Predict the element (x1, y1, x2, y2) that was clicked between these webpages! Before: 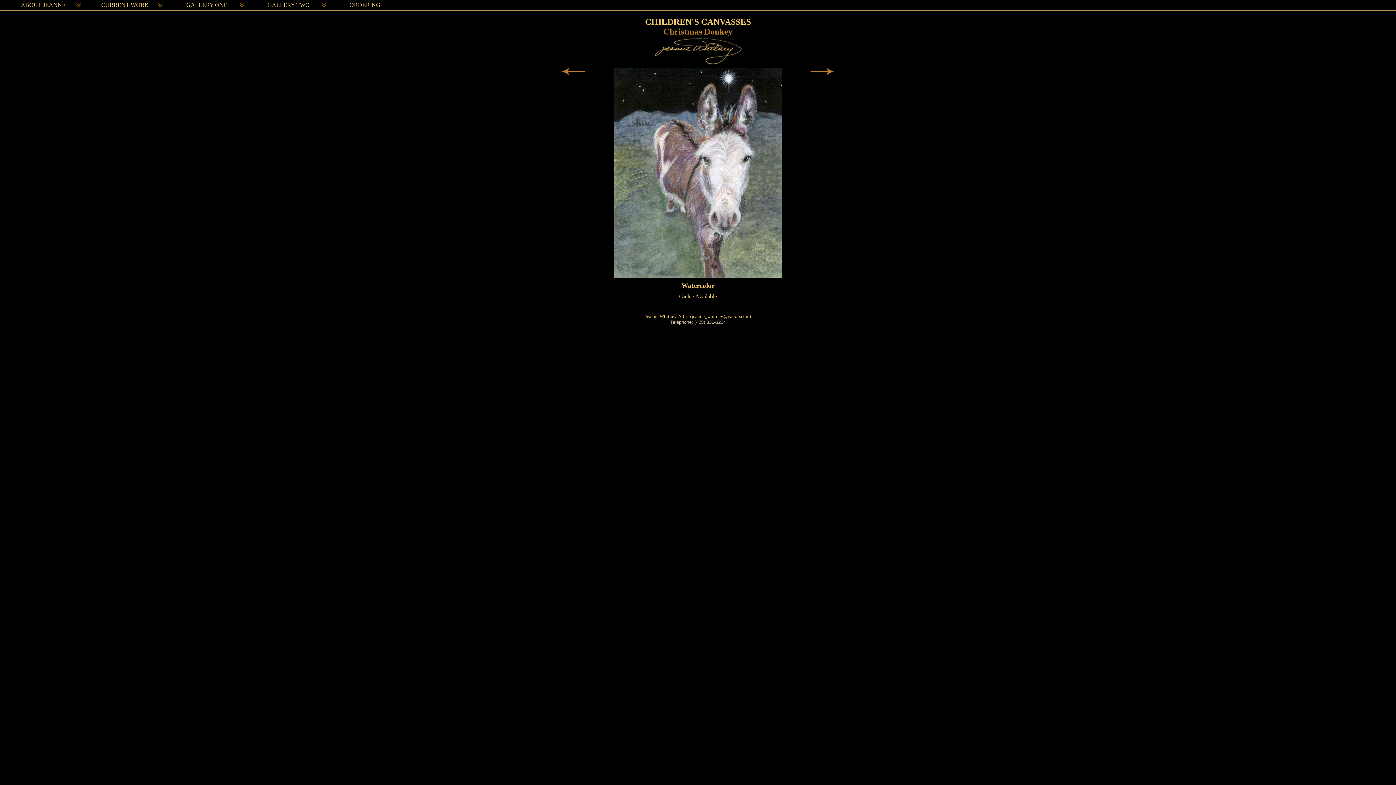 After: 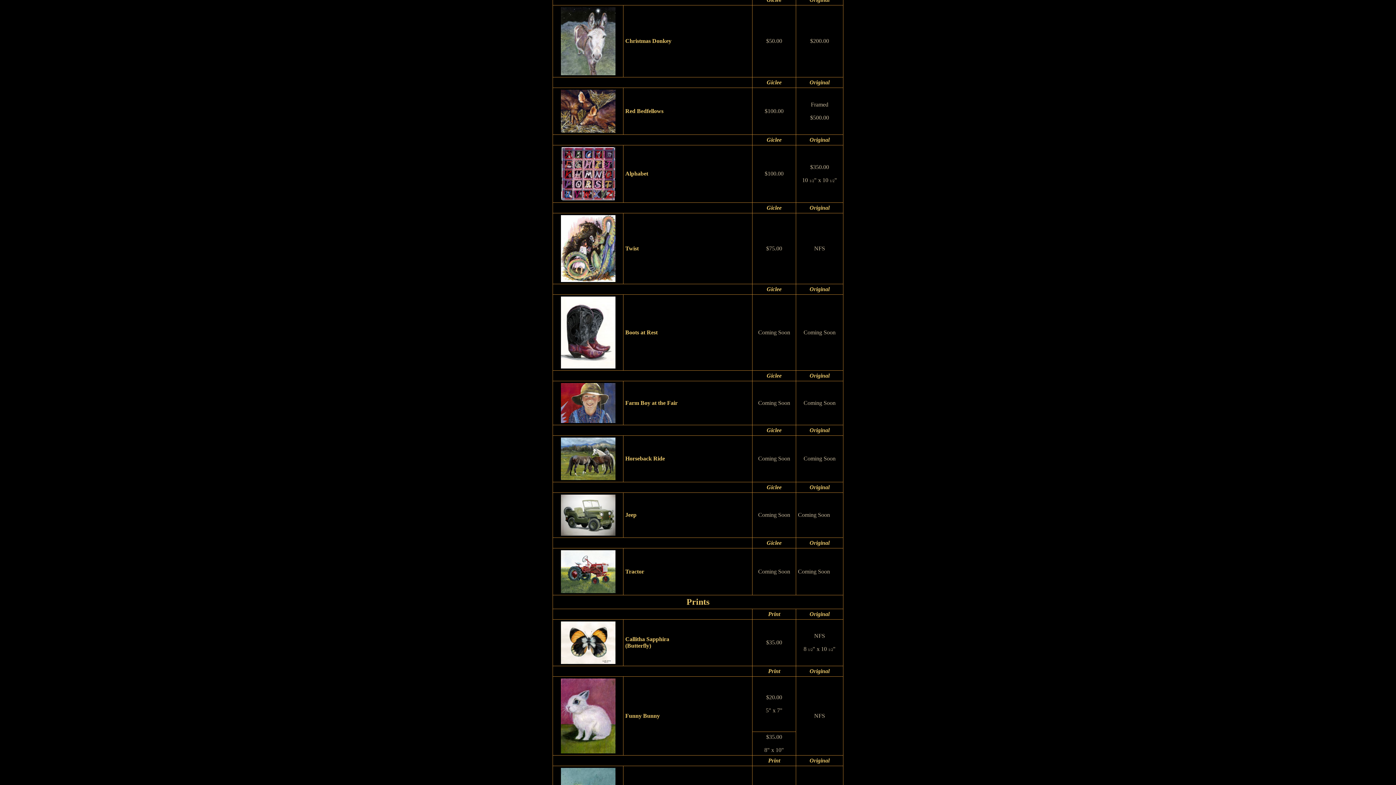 Action: bbox: (679, 293, 717, 299) label: Giclee Available